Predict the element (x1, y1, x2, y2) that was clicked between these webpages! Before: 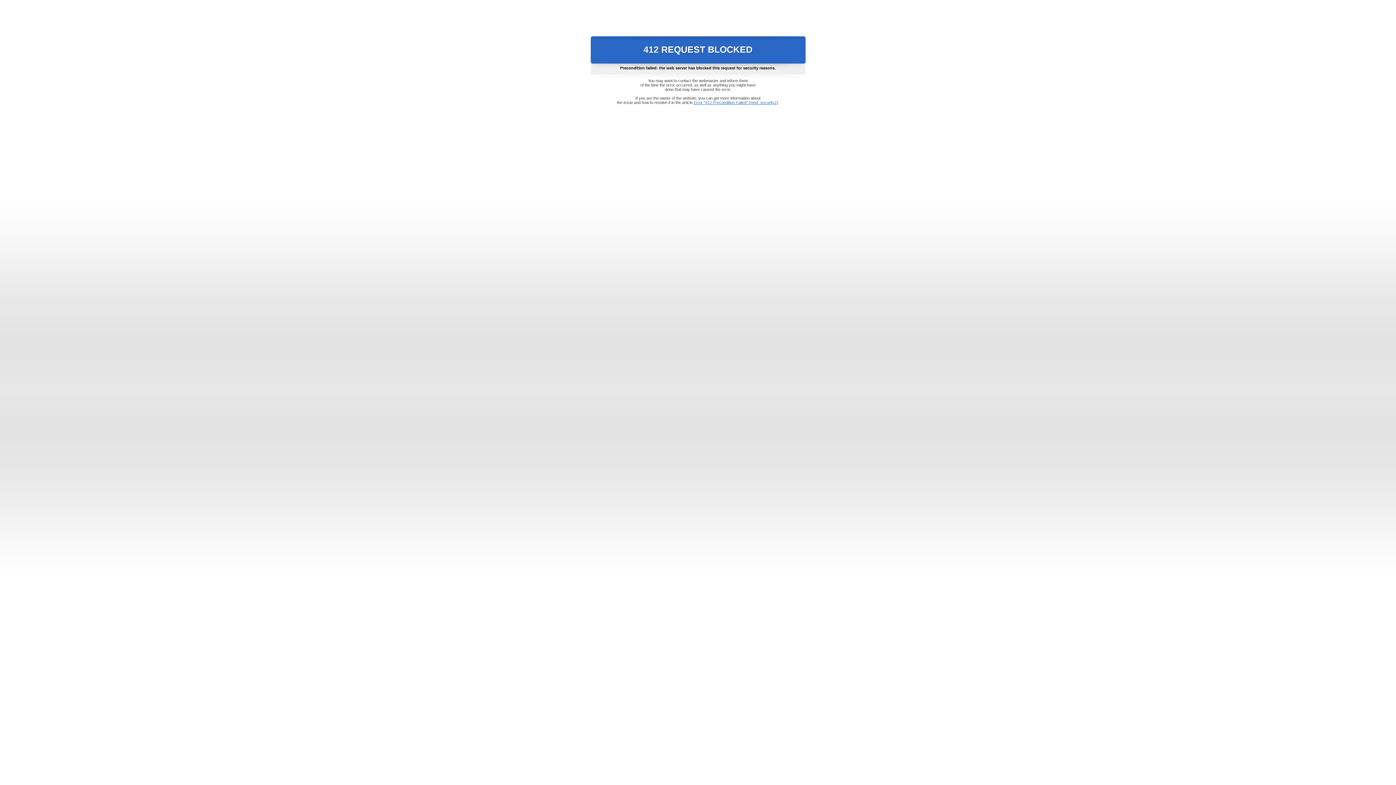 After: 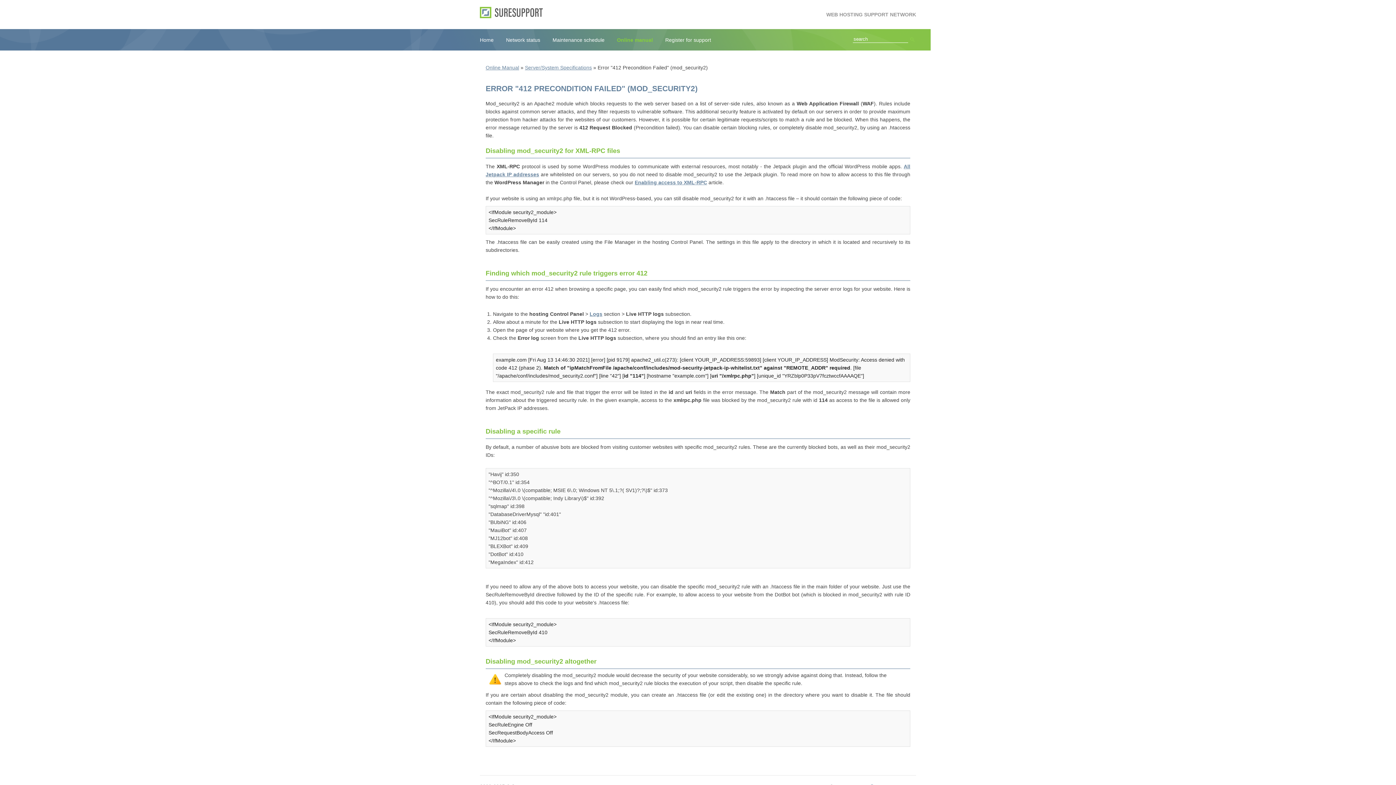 Action: label: Error "412 Precondition Failed" (mod_security2) bbox: (693, 100, 778, 104)